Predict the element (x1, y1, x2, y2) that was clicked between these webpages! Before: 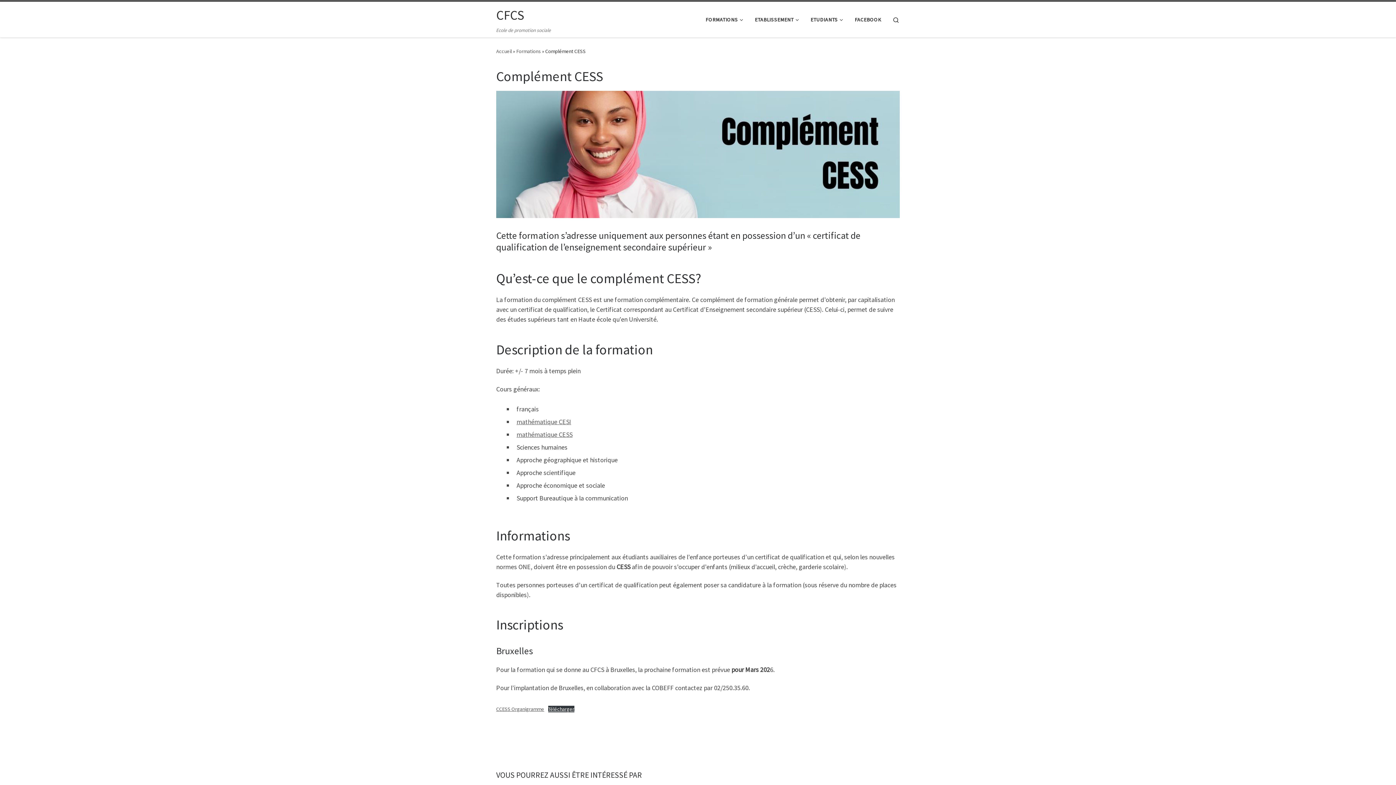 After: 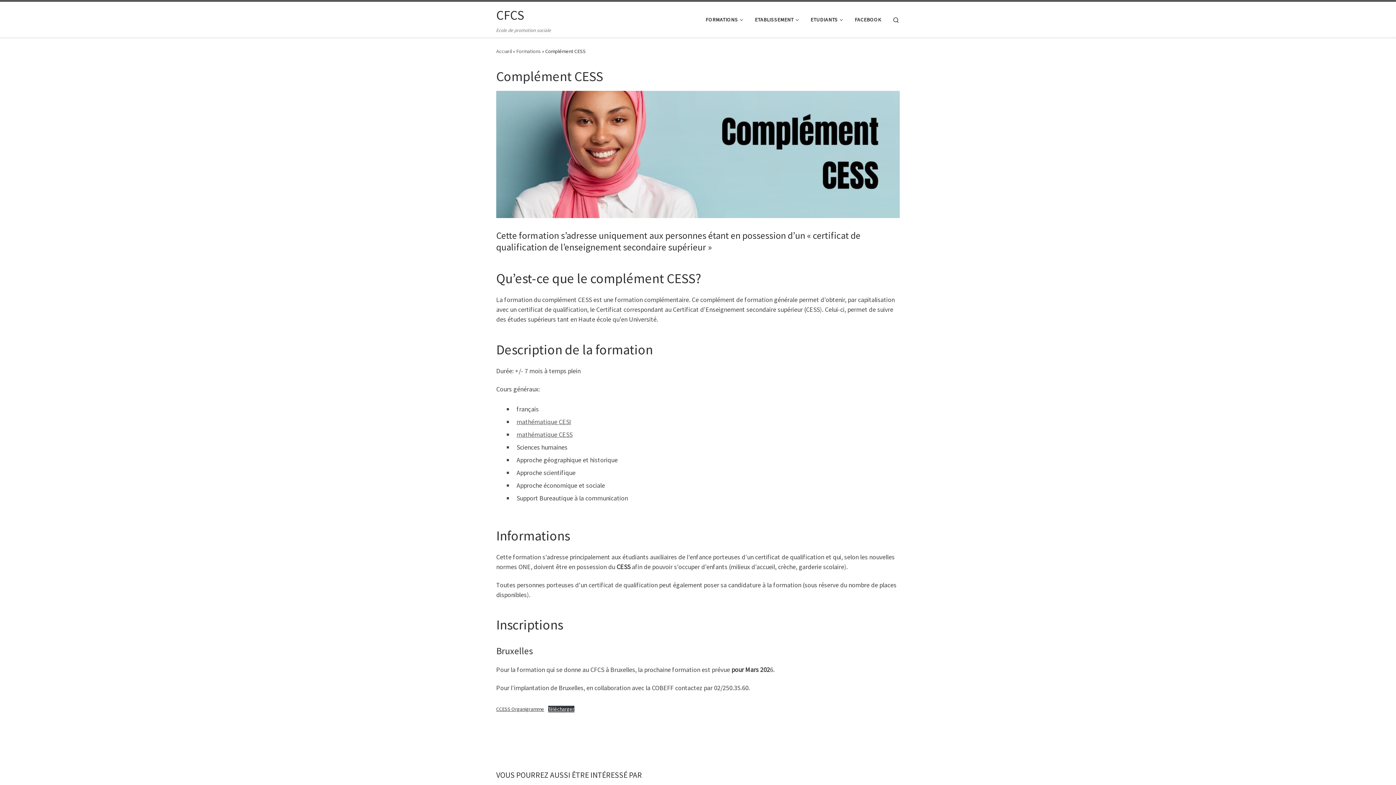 Action: label: CCESS Organigramme bbox: (496, 706, 544, 712)